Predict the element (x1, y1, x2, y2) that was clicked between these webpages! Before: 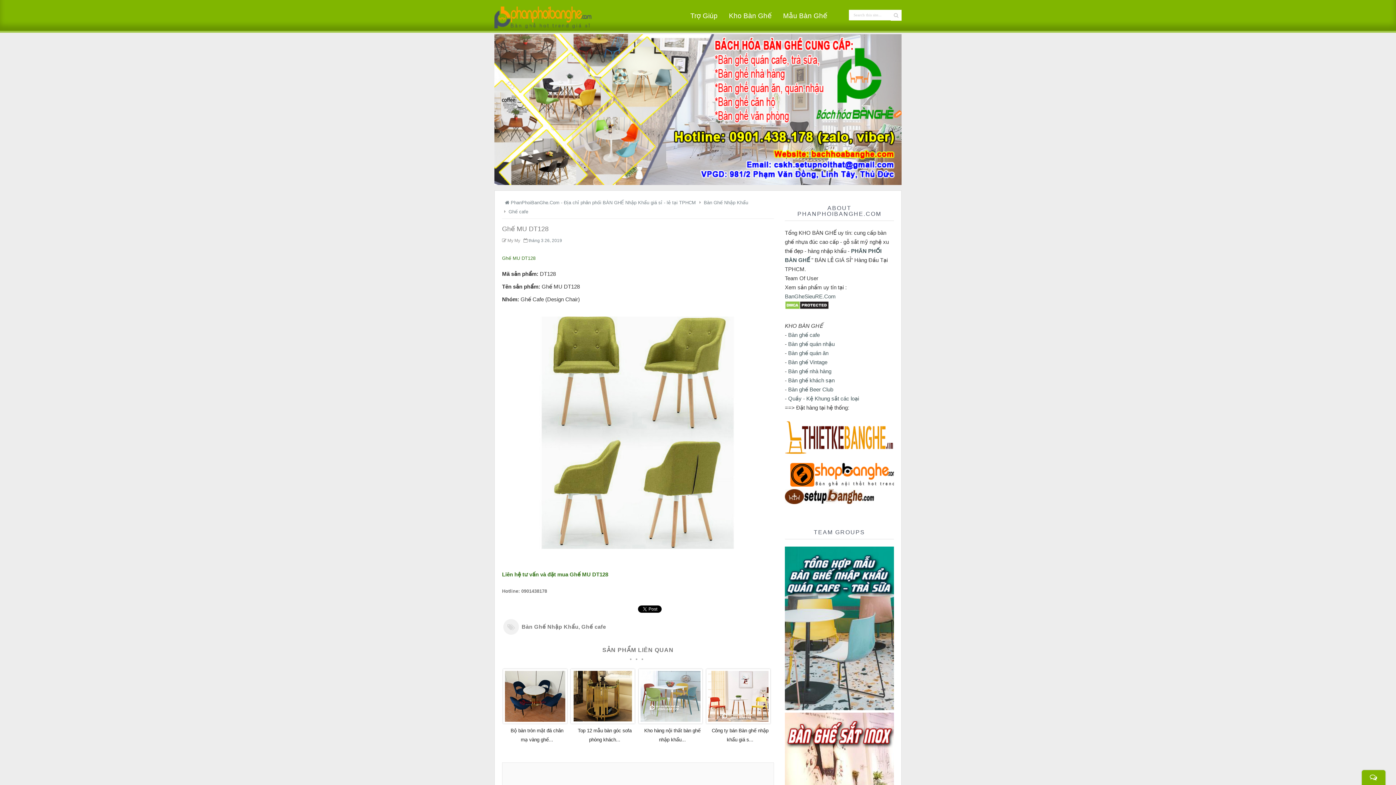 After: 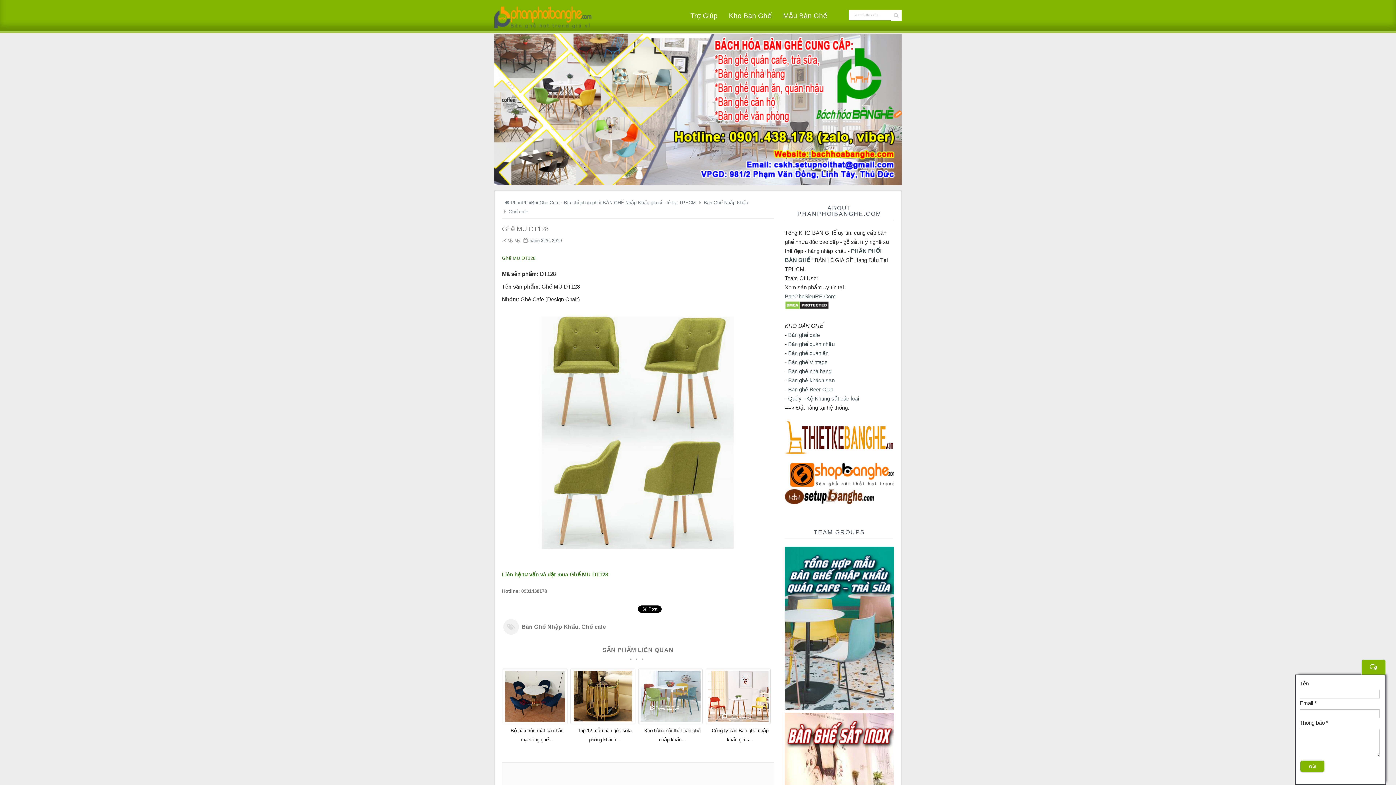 Action: bbox: (1361, 769, 1386, 785)